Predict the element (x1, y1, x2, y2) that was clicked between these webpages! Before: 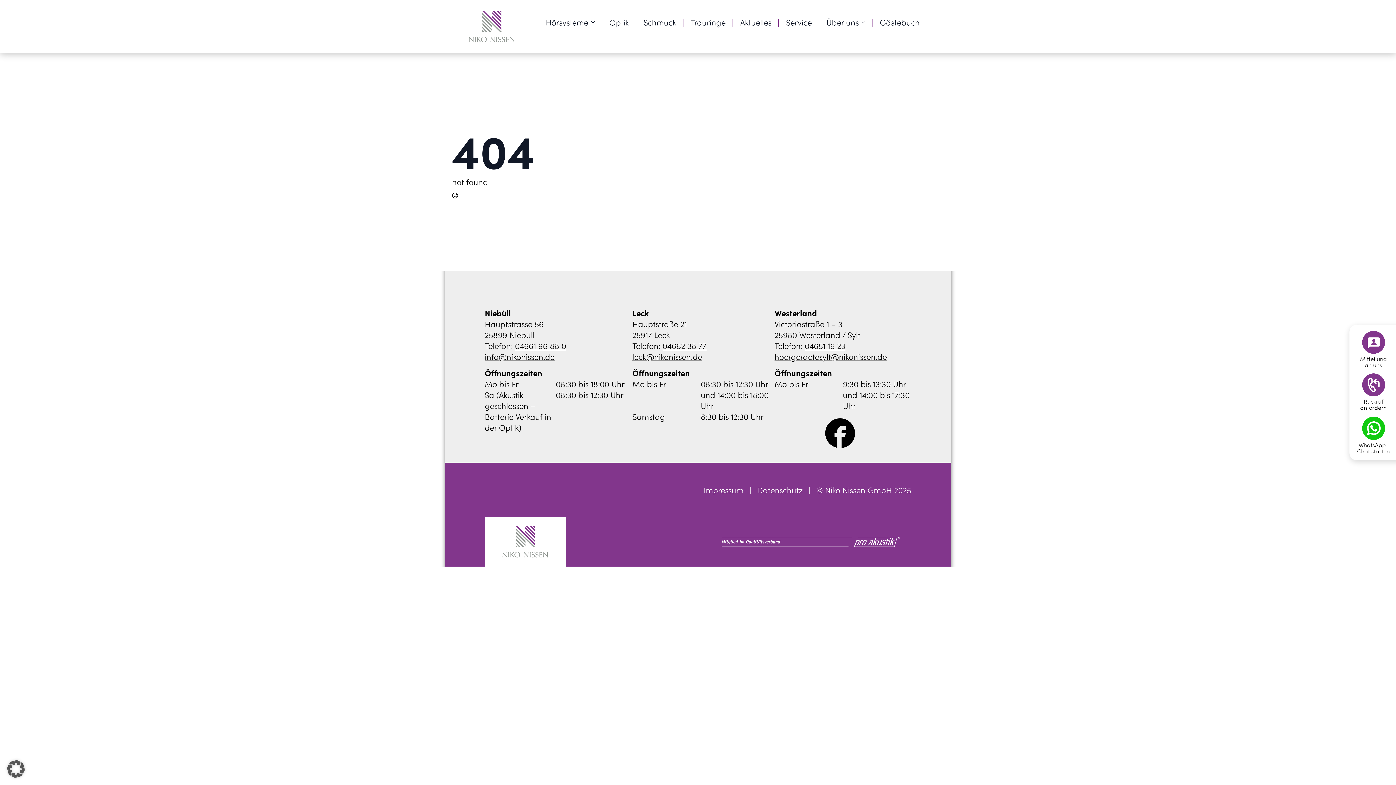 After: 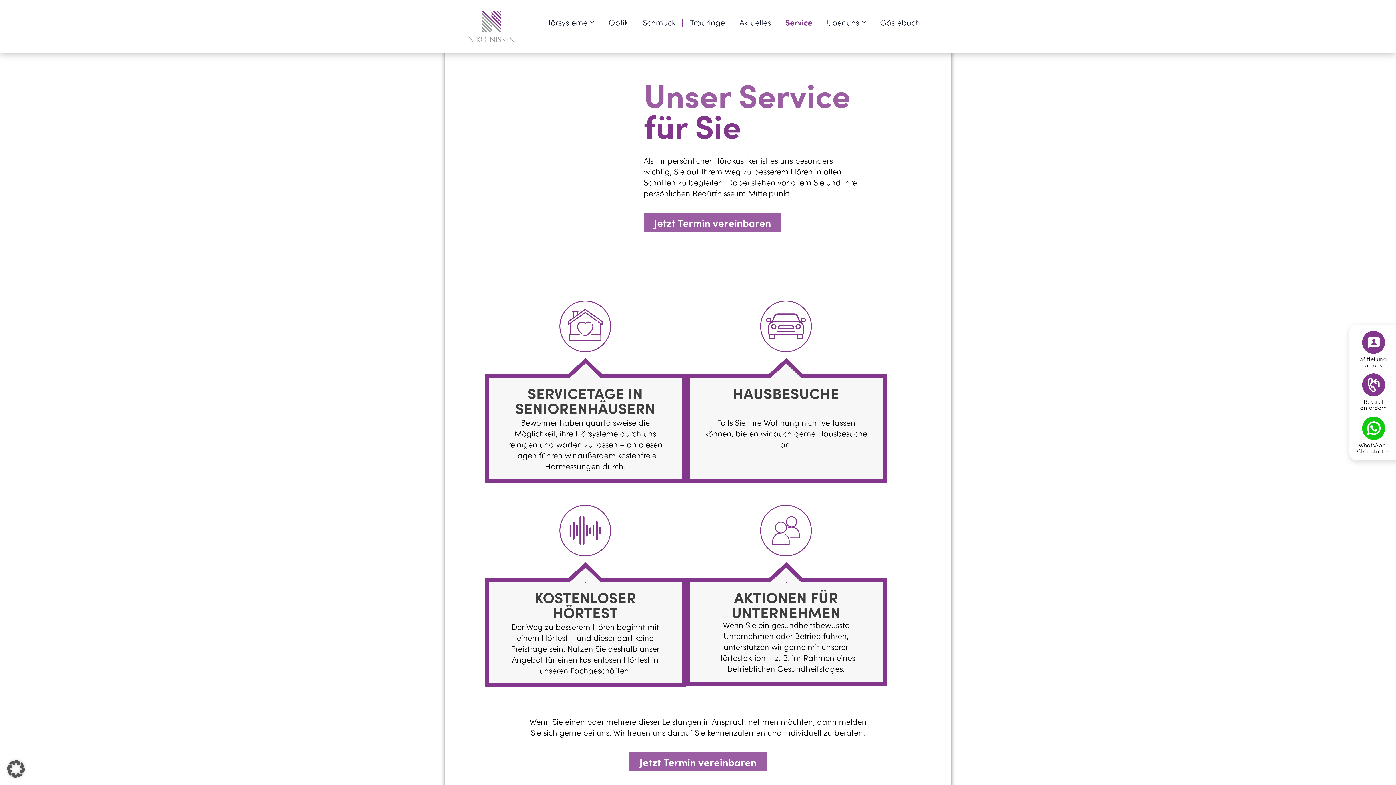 Action: bbox: (778, 10, 819, 33) label: Service